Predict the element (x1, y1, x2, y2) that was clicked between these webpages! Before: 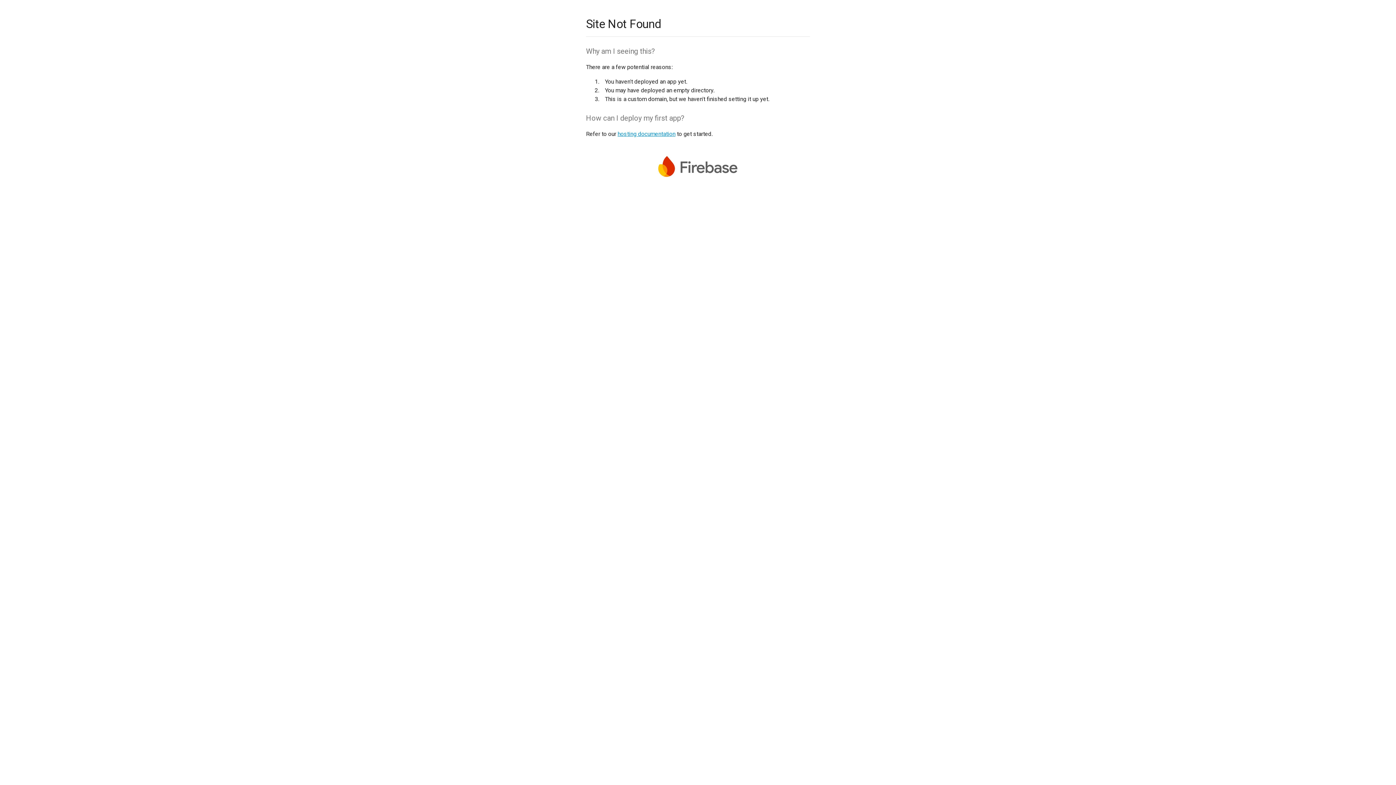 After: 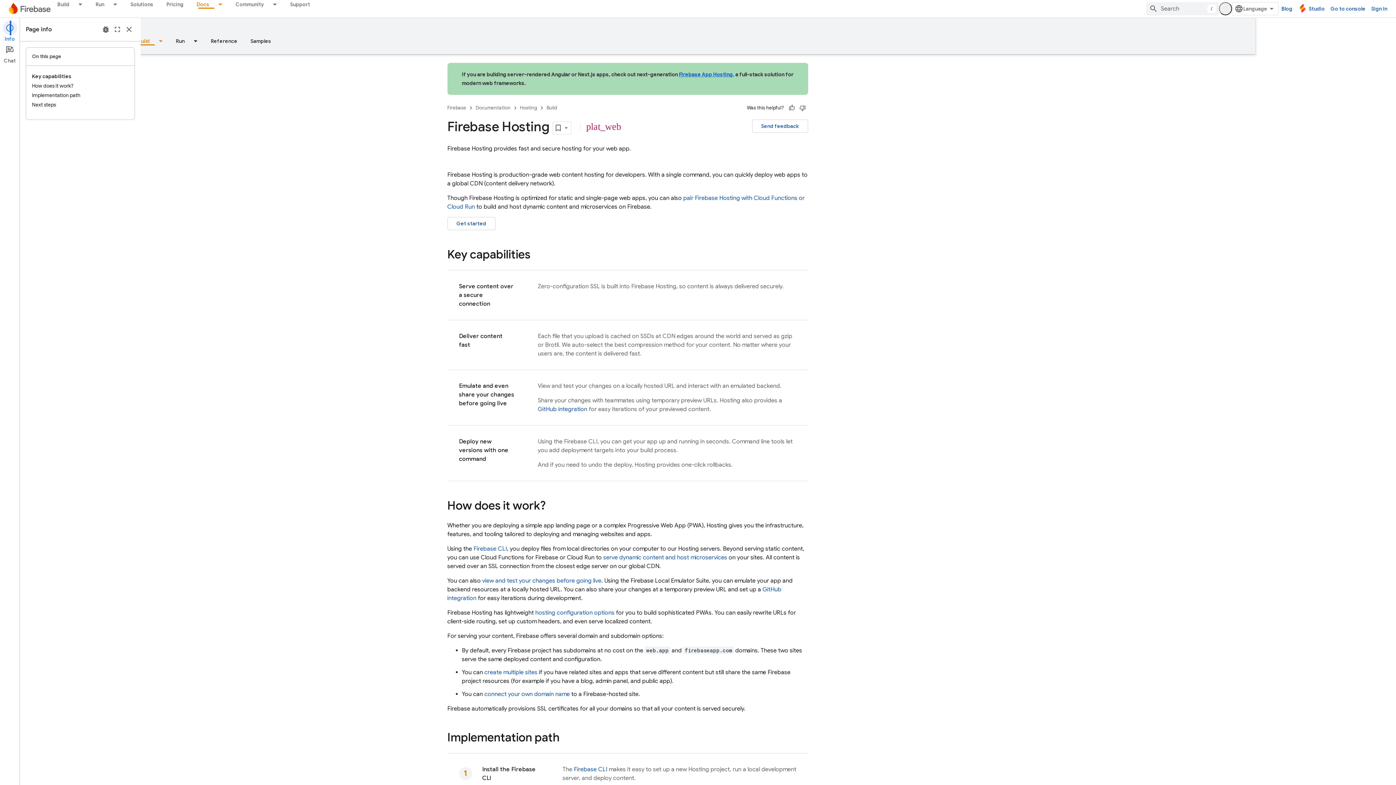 Action: bbox: (617, 130, 675, 137) label: hosting documentation